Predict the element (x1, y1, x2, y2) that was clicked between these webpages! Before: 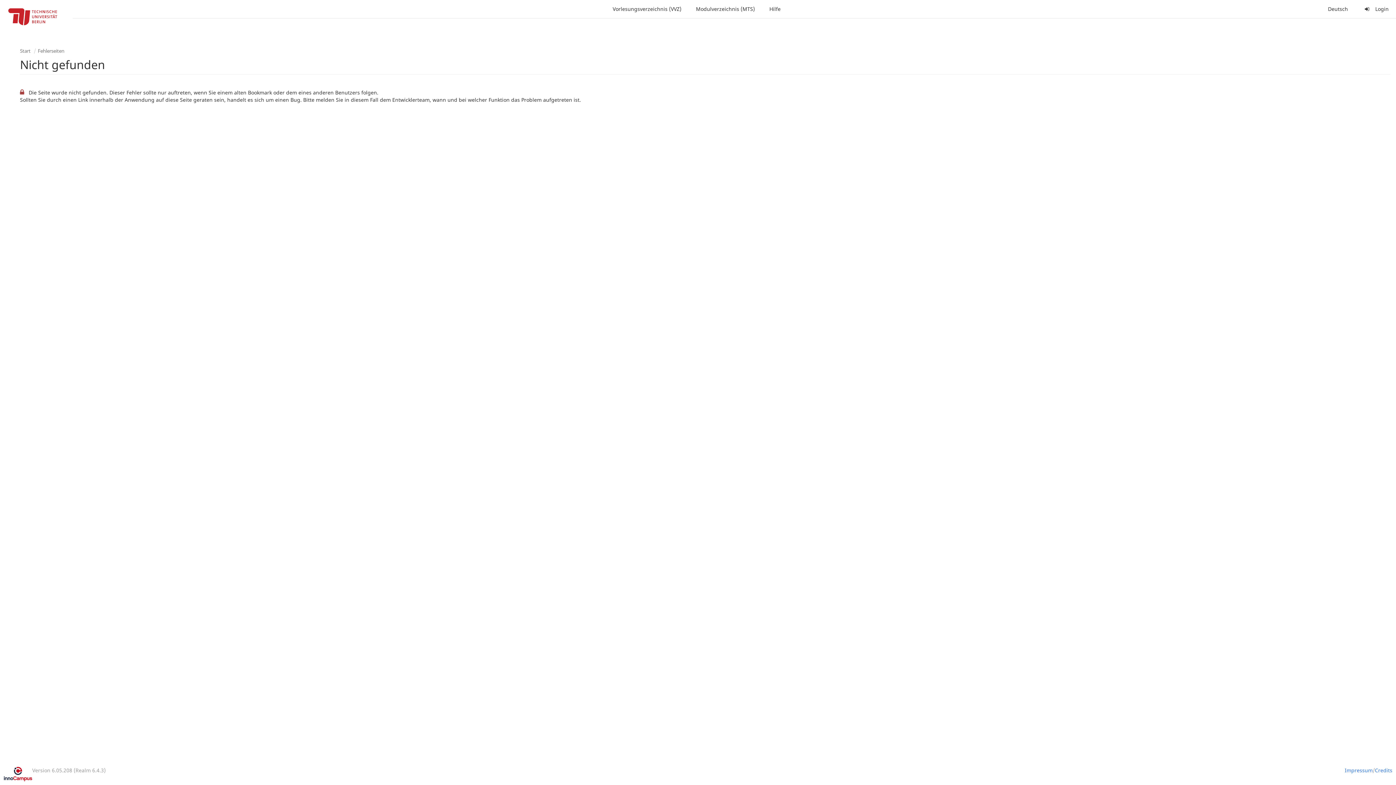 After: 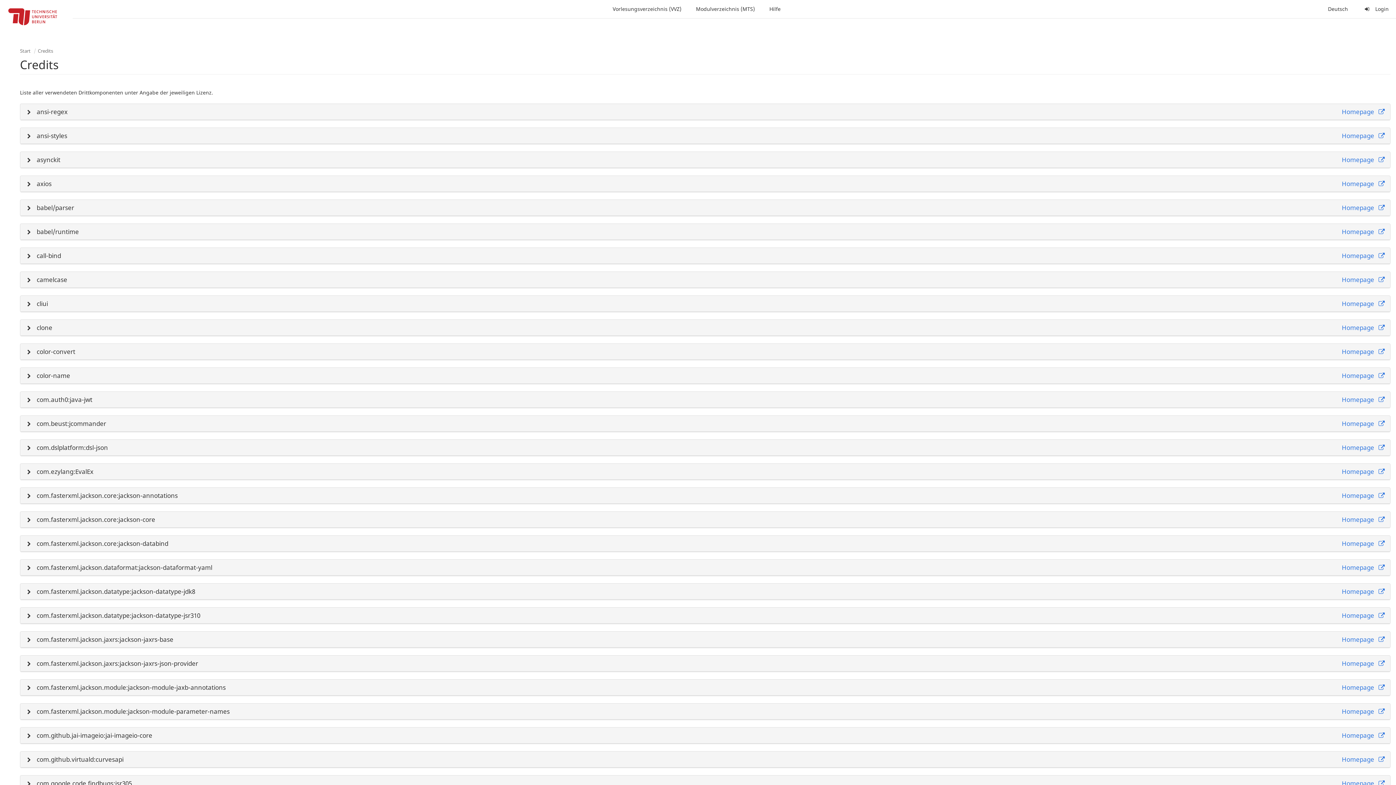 Action: bbox: (1375, 767, 1392, 781) label: Credits